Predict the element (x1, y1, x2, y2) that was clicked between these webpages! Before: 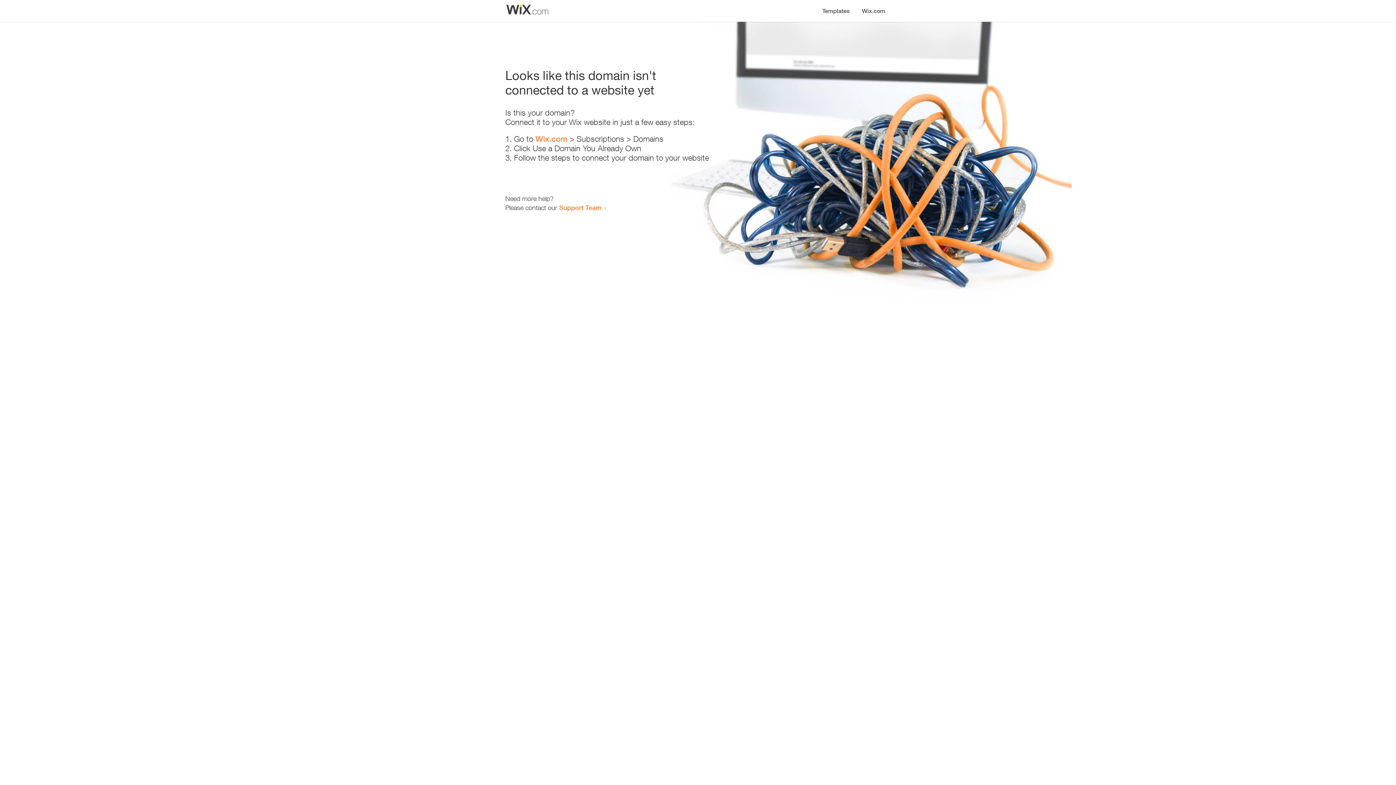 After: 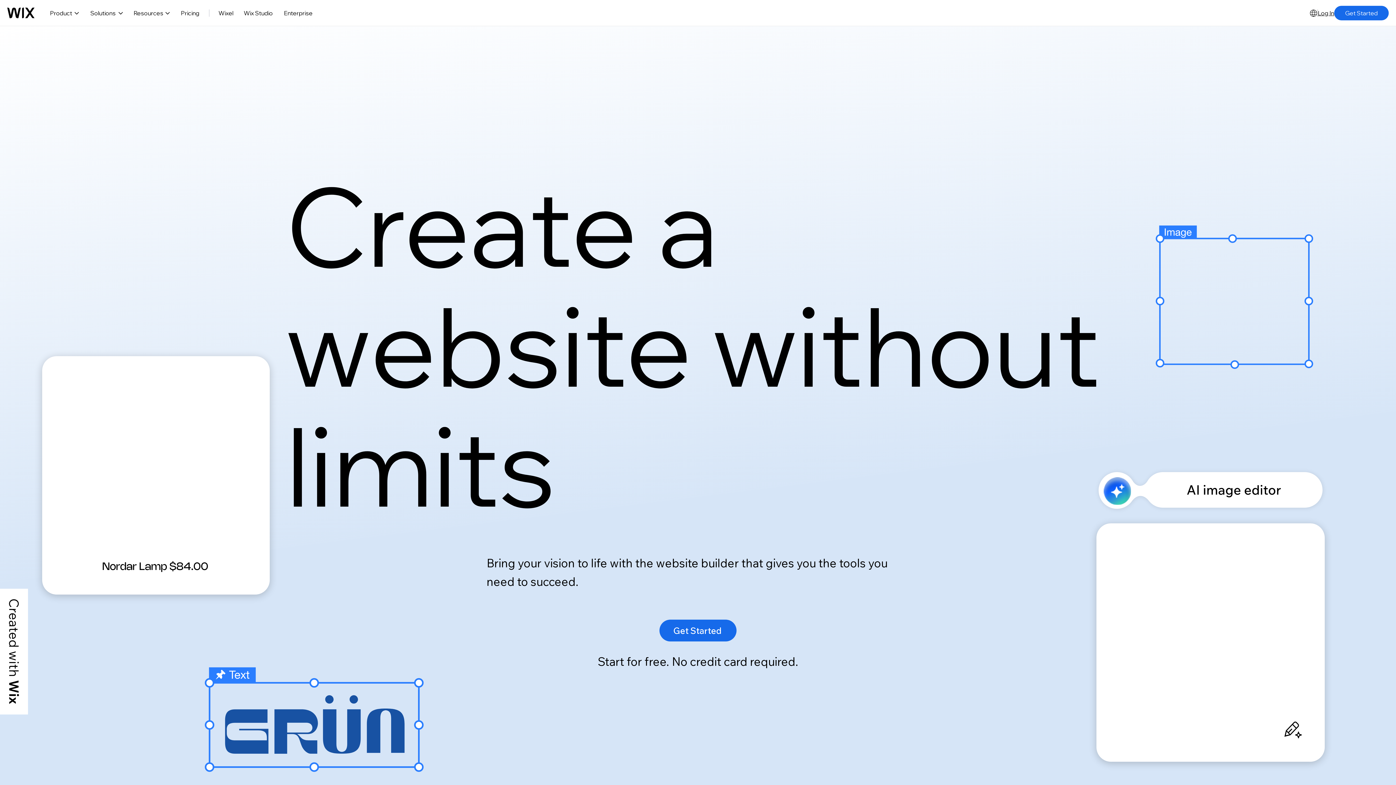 Action: label: Wix.com bbox: (535, 134, 567, 143)